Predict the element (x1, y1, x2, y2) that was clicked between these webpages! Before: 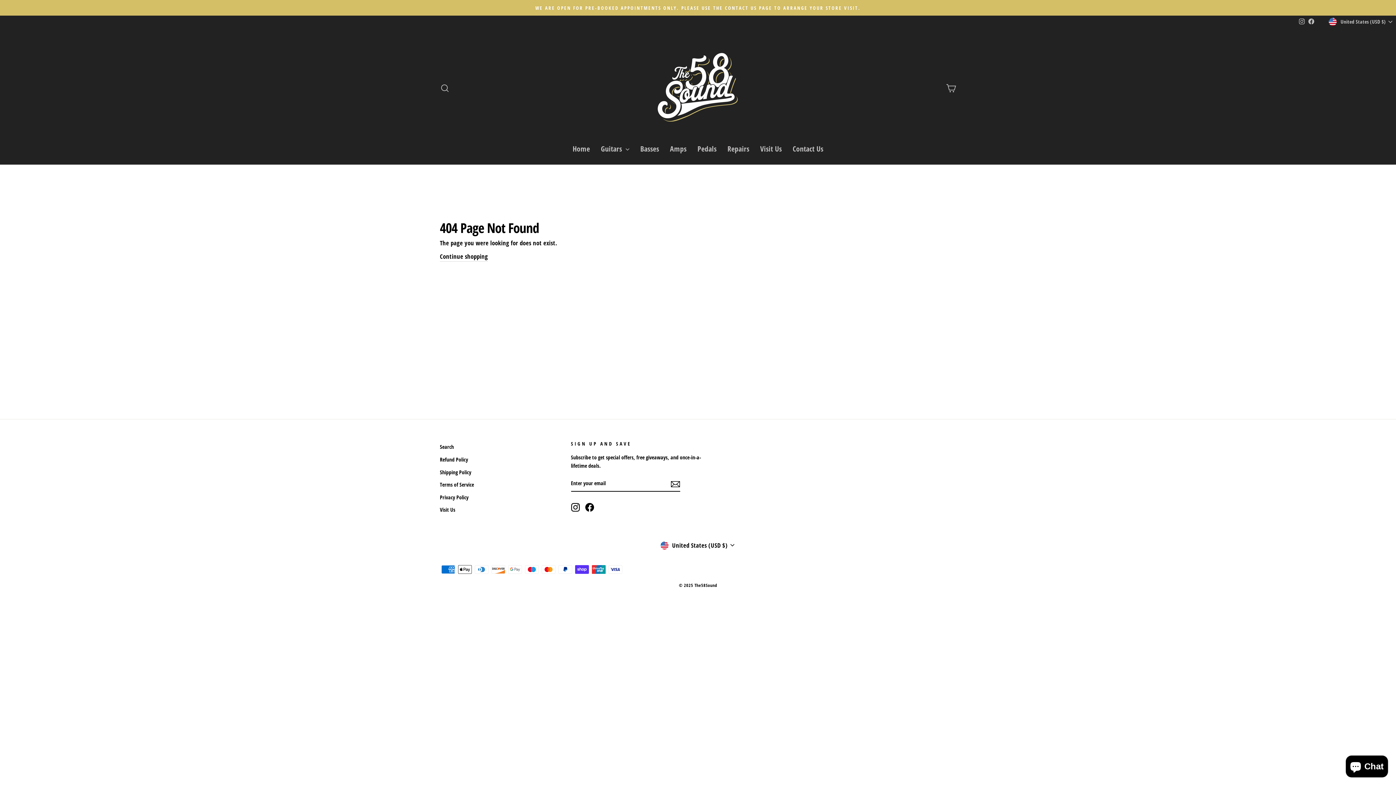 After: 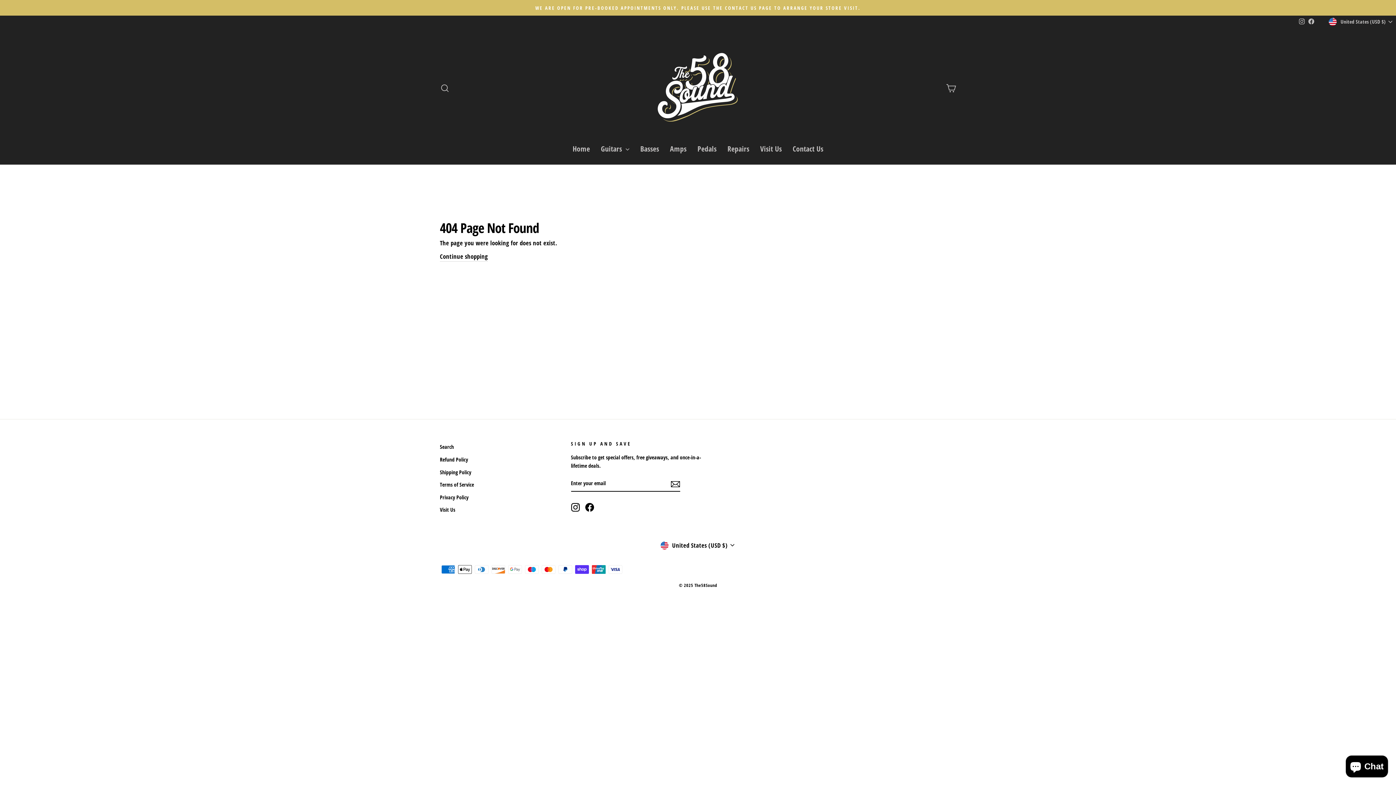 Action: label: Instagram bbox: (571, 503, 579, 512)